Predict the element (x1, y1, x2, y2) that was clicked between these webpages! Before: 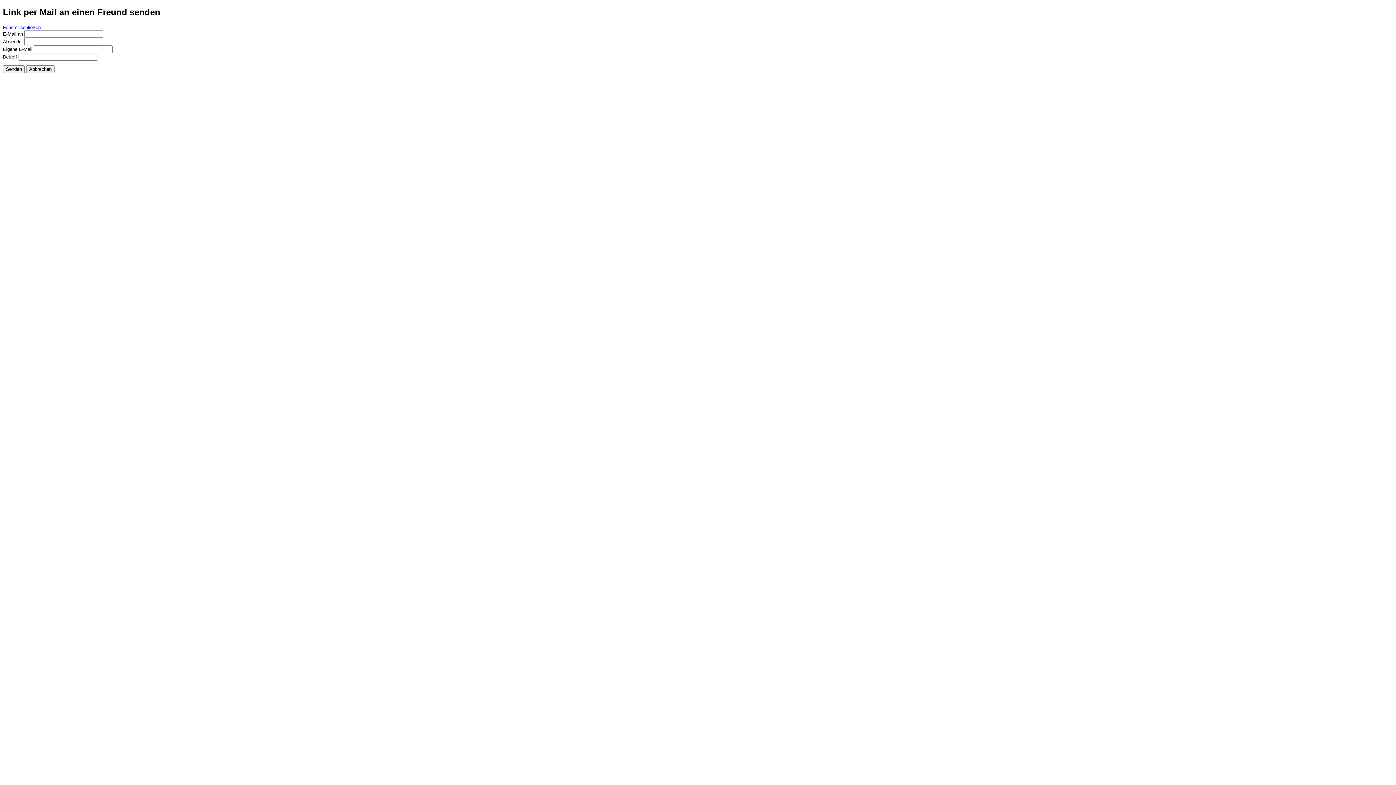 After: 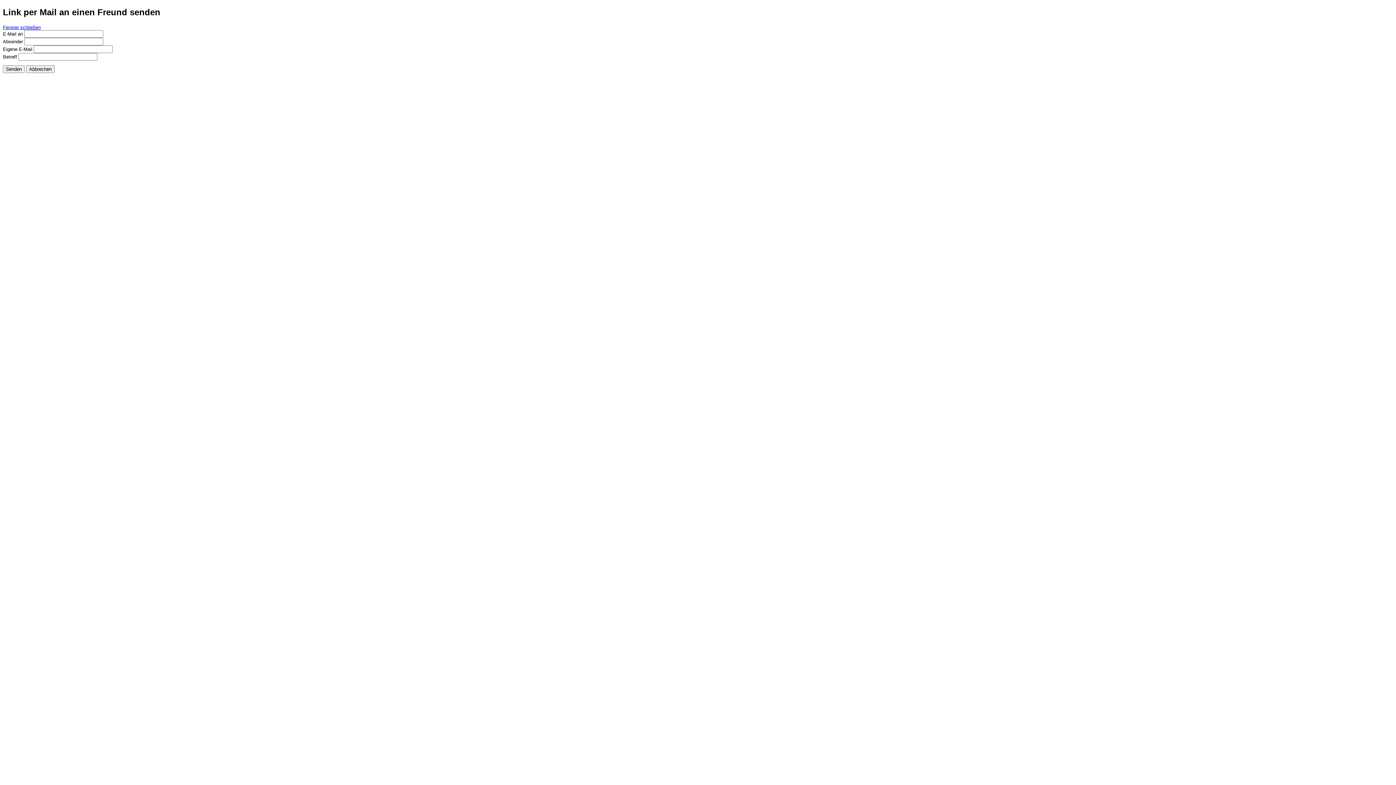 Action: label: Fenster schließen bbox: (2, 24, 40, 30)